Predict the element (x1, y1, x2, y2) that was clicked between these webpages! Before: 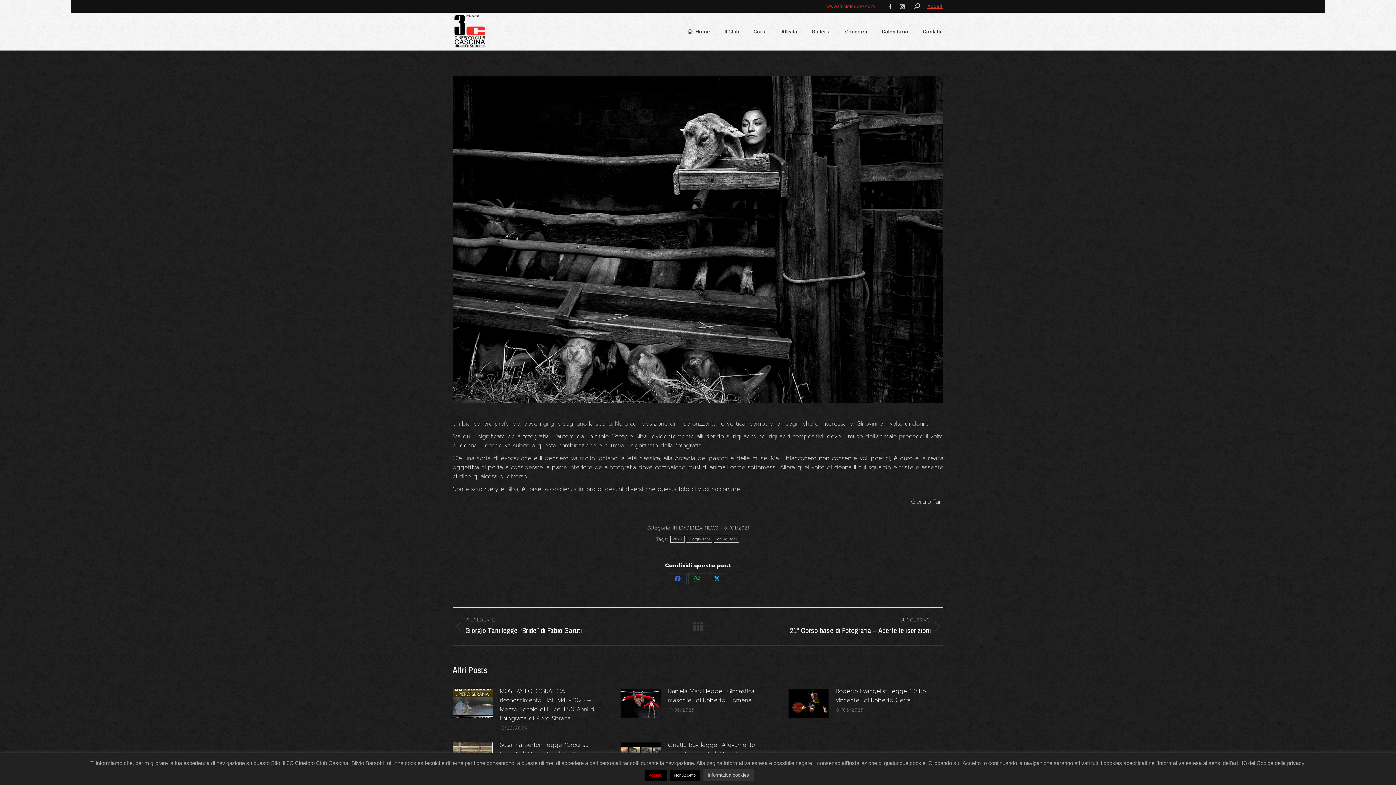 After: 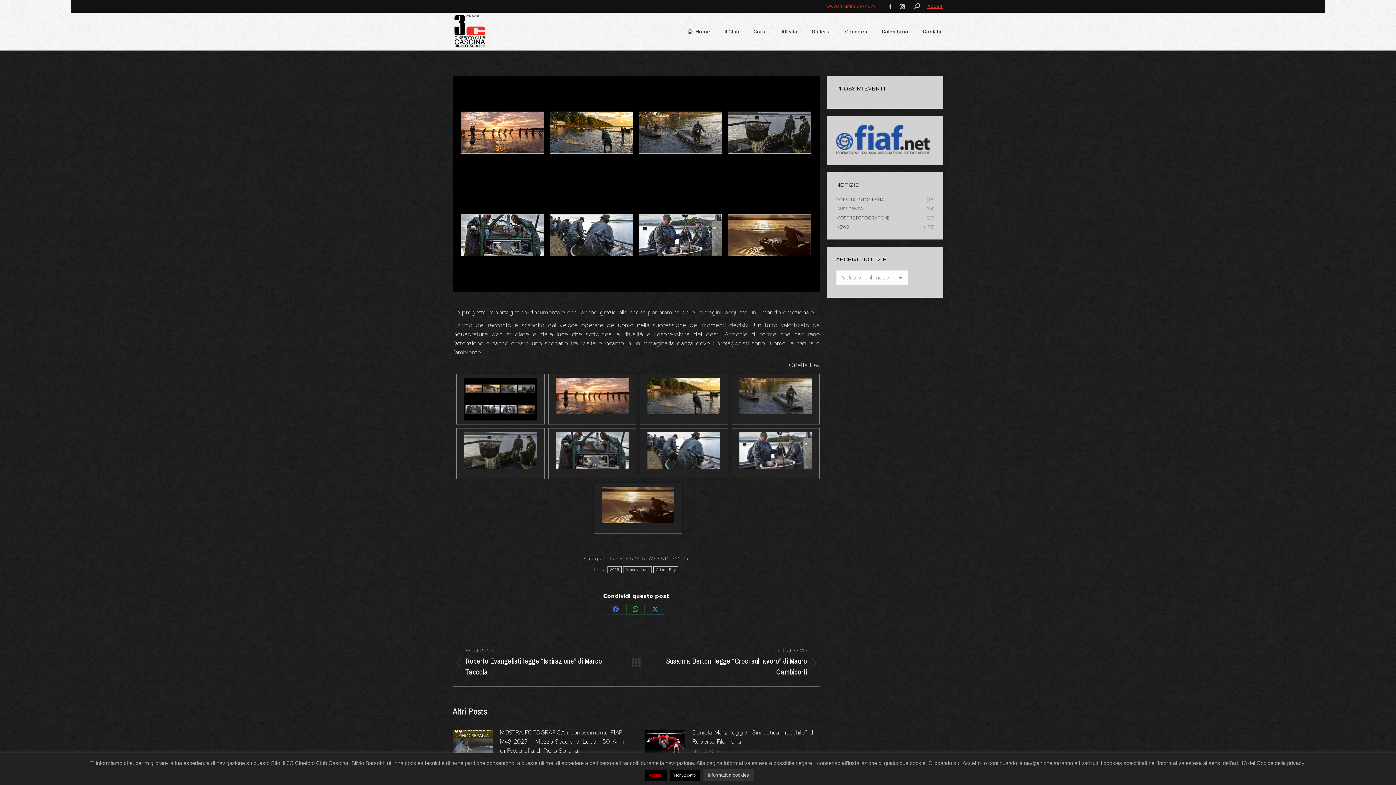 Action: bbox: (668, 741, 770, 759) label: Orietta Bay legge “Allevamento naturale carpe” di Marcela Lomi.